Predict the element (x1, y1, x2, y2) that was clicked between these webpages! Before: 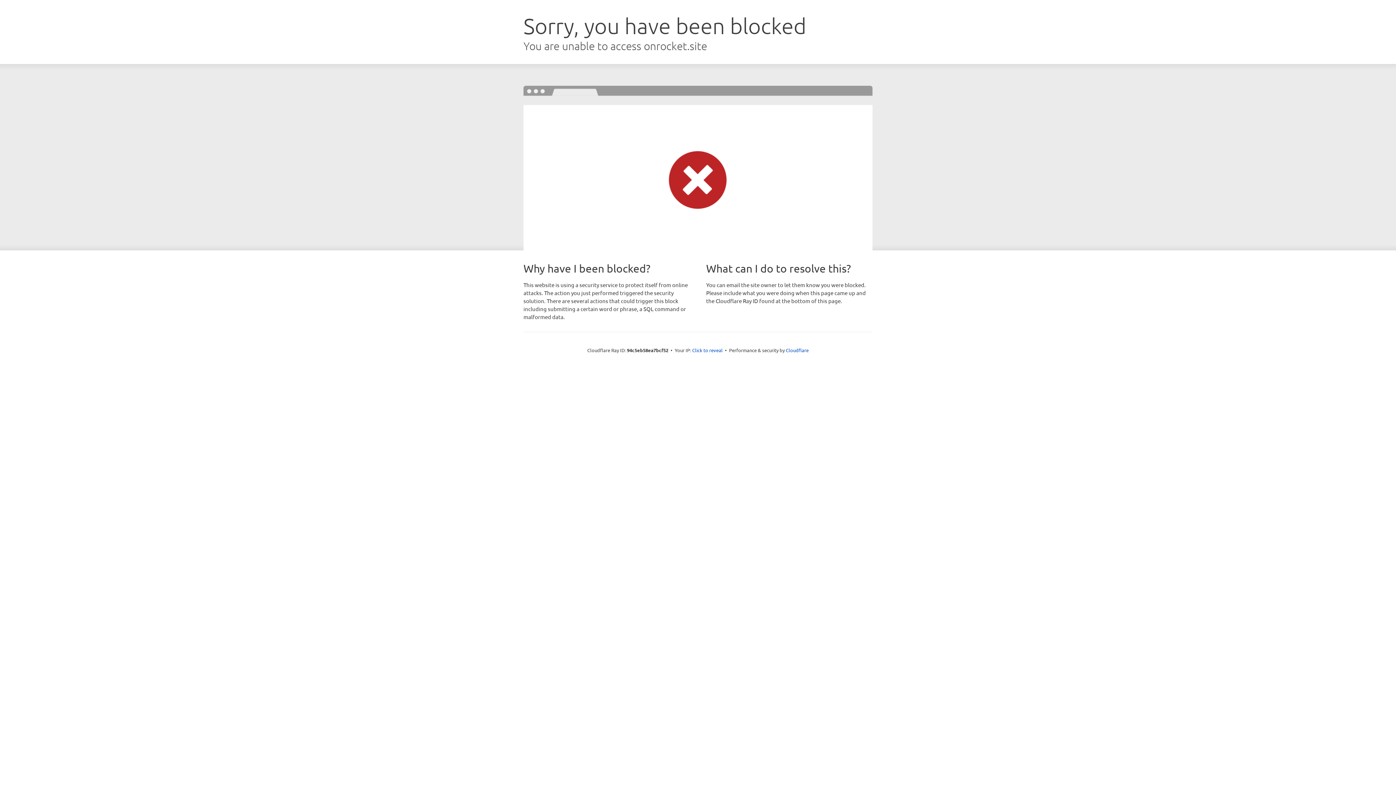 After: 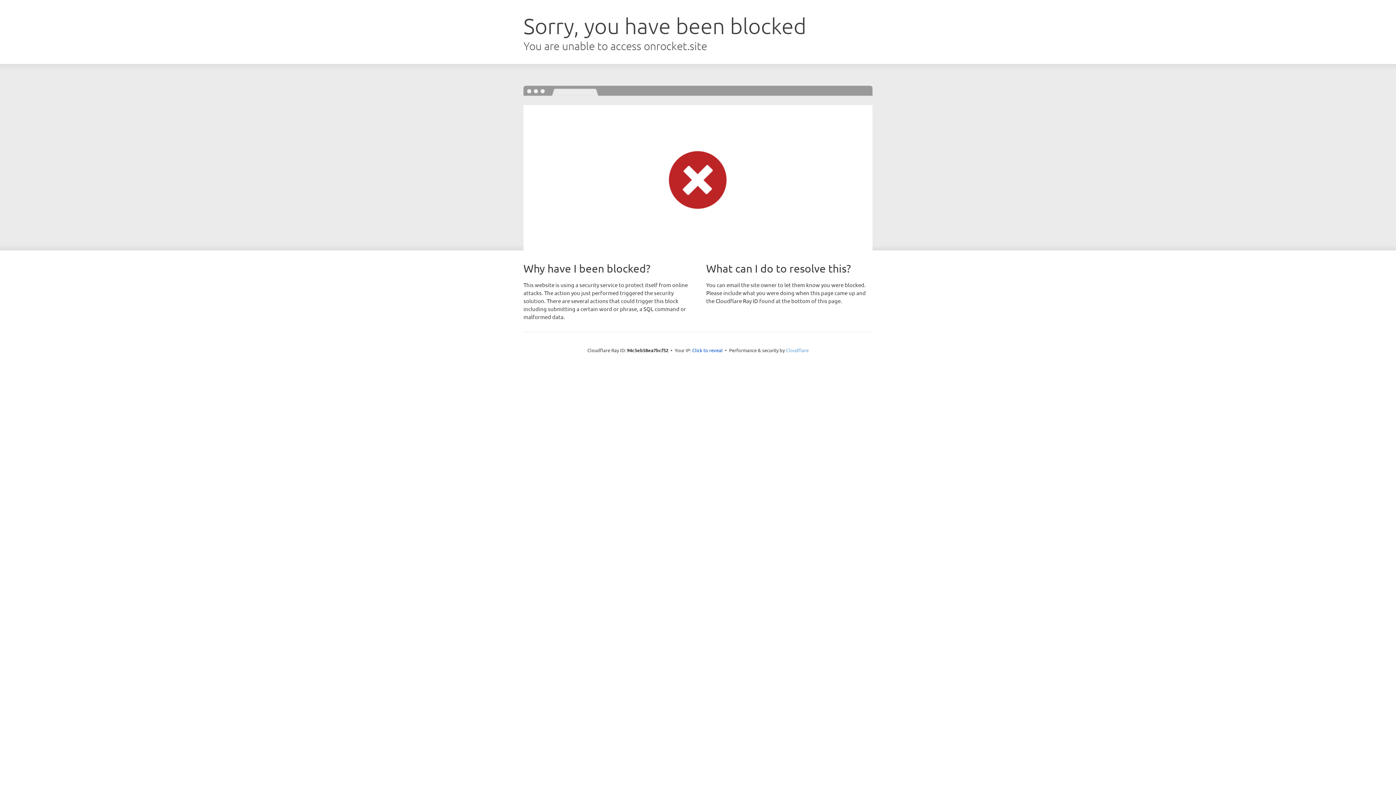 Action: label: Cloudflare bbox: (786, 347, 808, 353)